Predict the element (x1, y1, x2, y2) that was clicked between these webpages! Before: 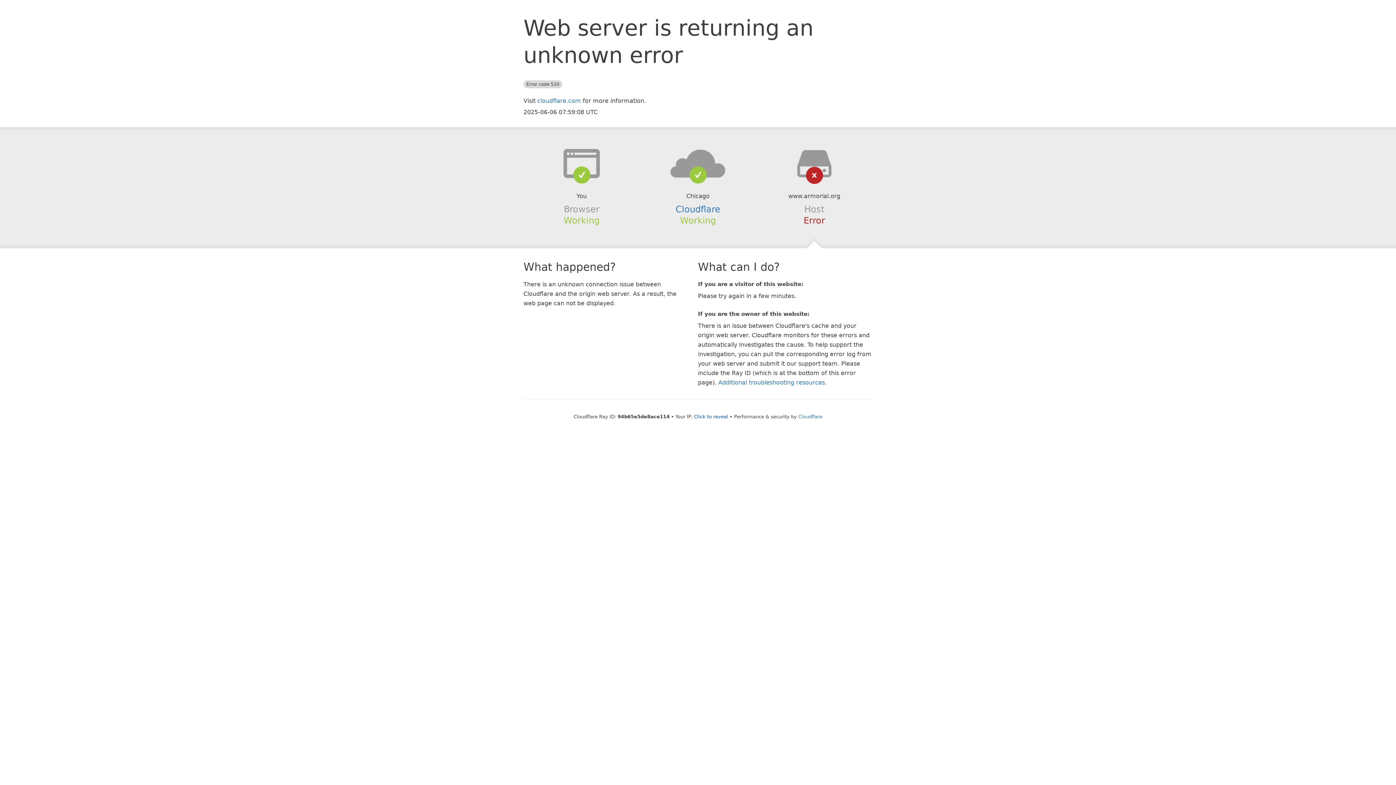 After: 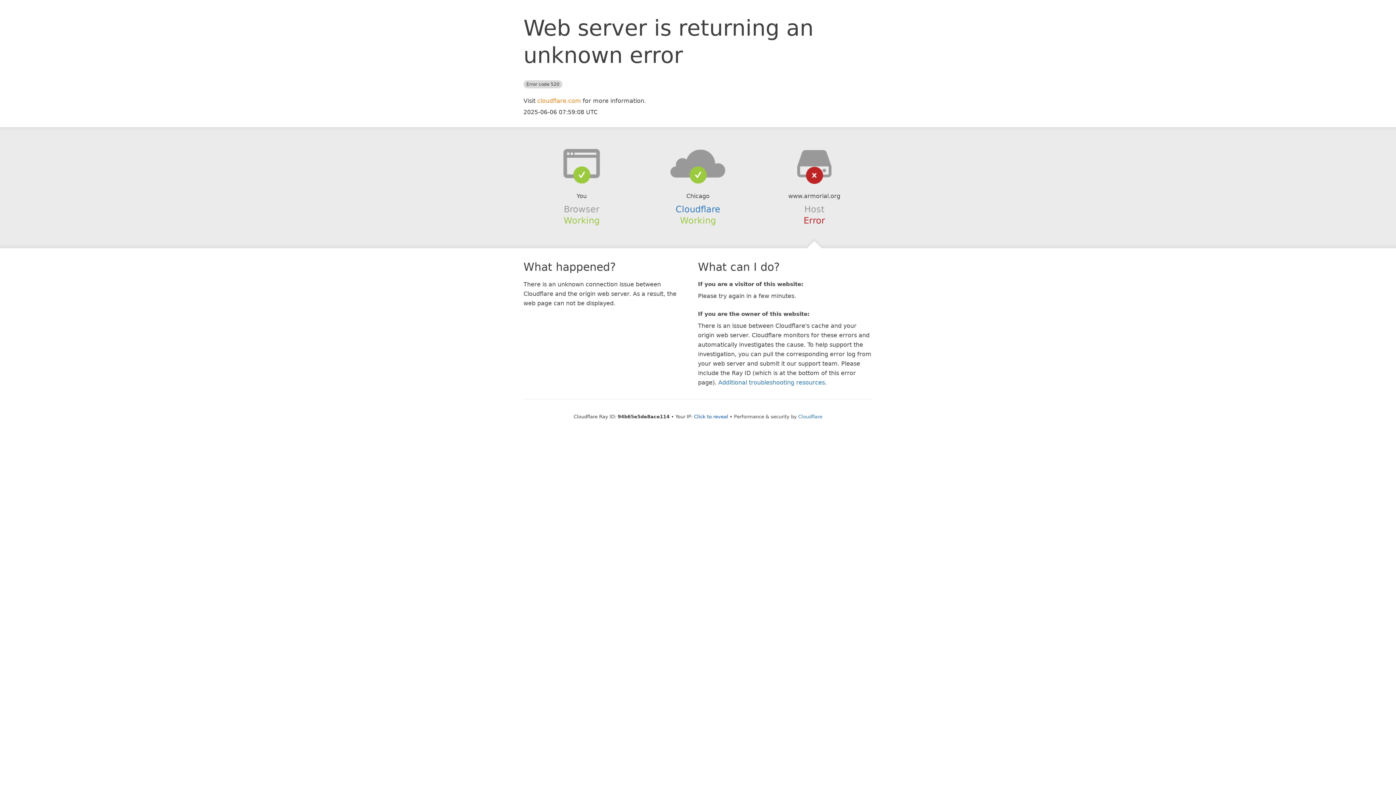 Action: bbox: (537, 97, 581, 104) label: cloudflare.com